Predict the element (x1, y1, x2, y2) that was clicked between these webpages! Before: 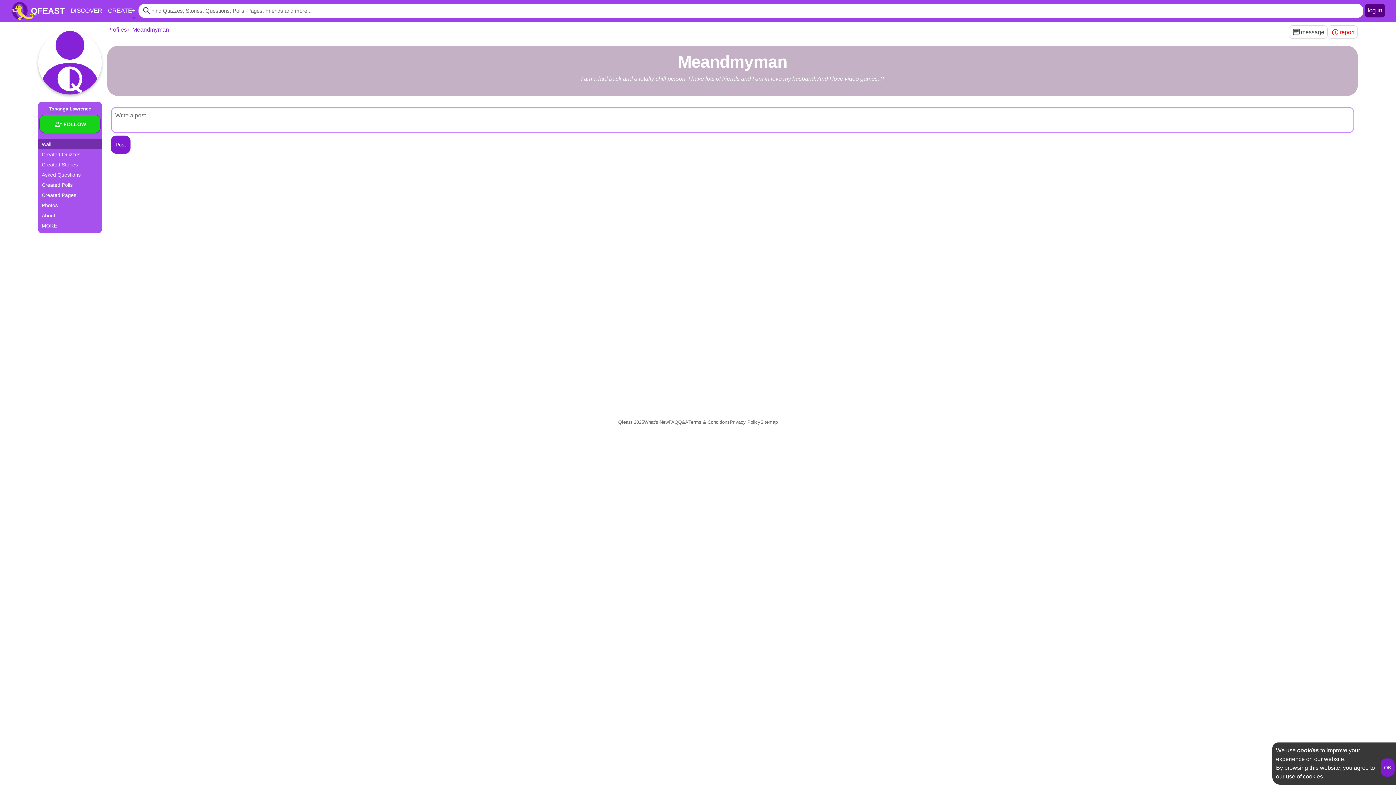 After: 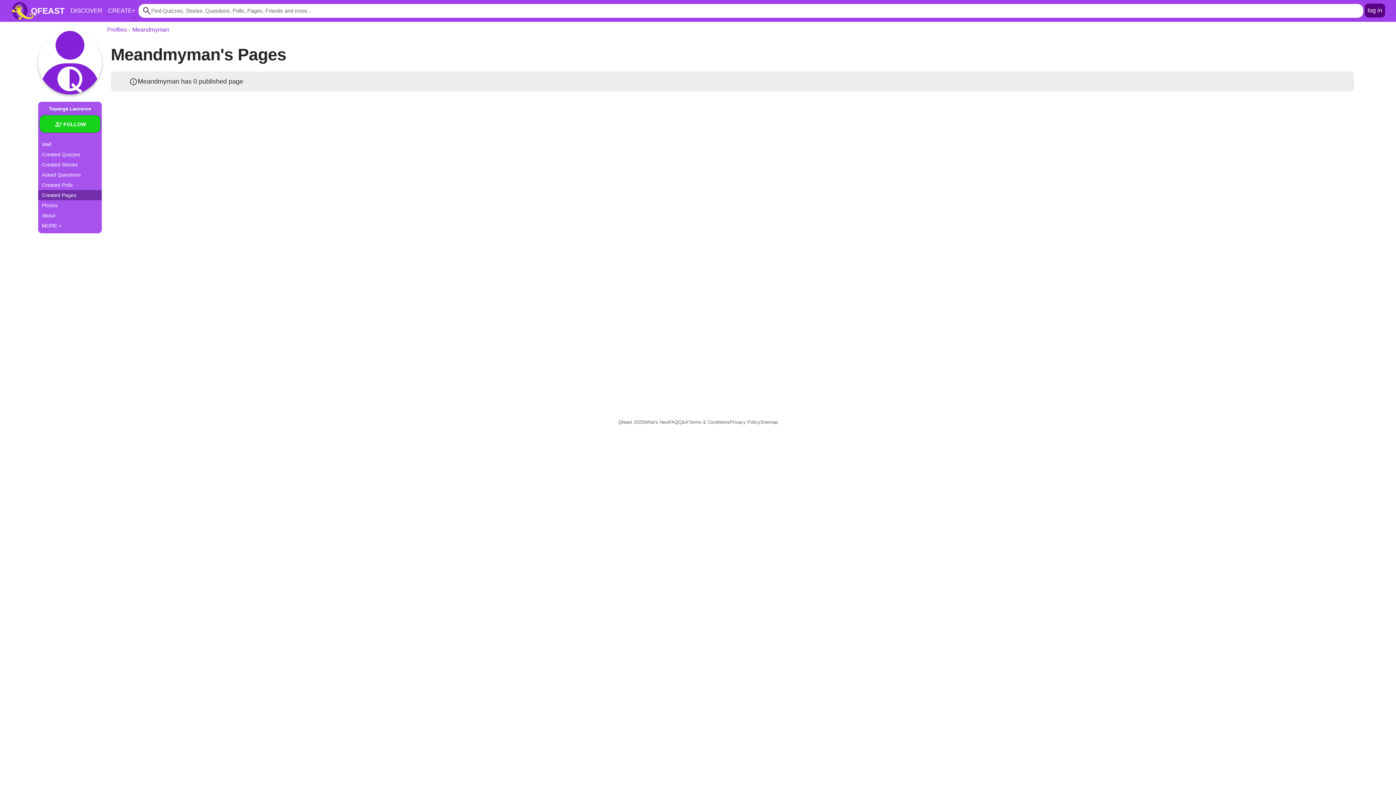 Action: label: Created Pages bbox: (38, 190, 101, 200)